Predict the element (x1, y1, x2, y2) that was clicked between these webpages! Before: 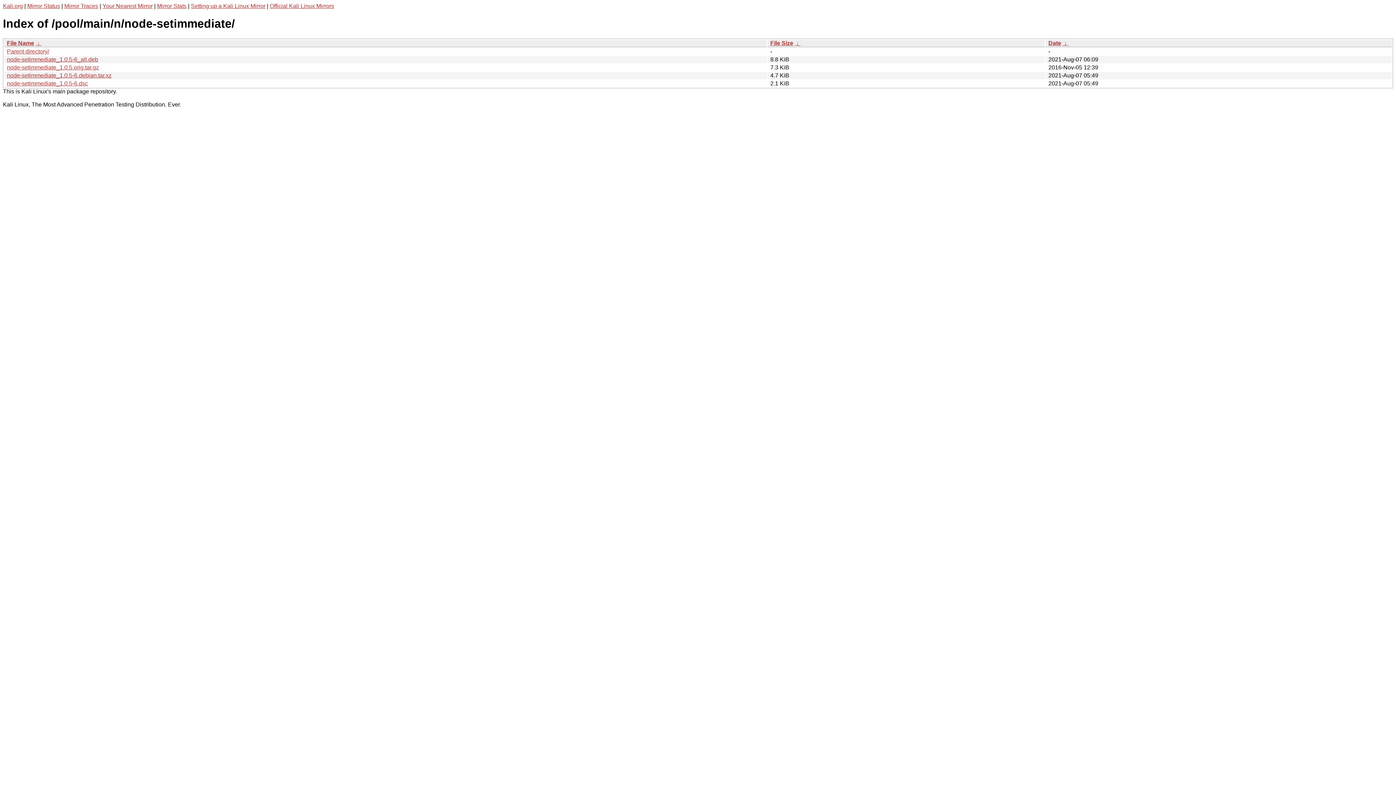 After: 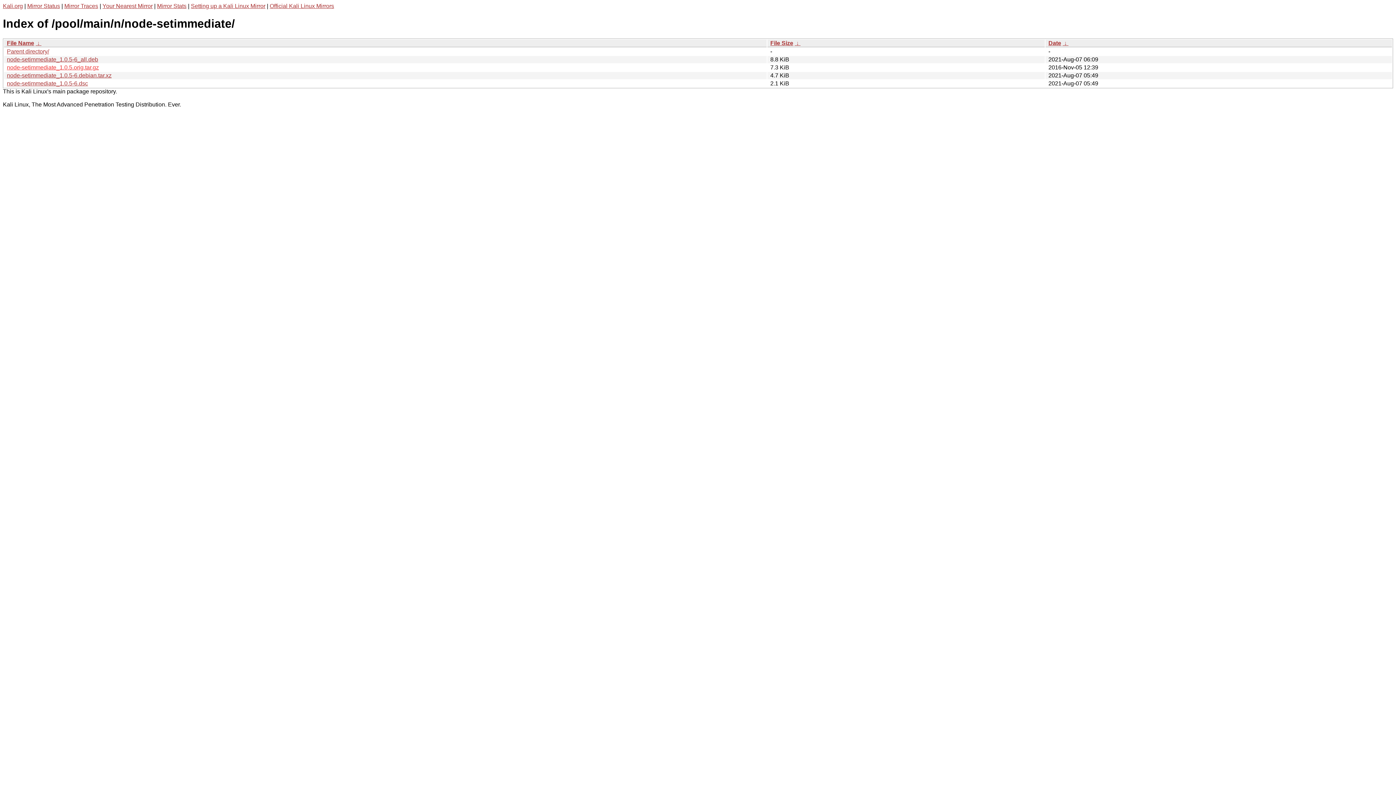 Action: label: node-setimmediate_1.0.5.orig.tar.gz bbox: (6, 64, 98, 70)